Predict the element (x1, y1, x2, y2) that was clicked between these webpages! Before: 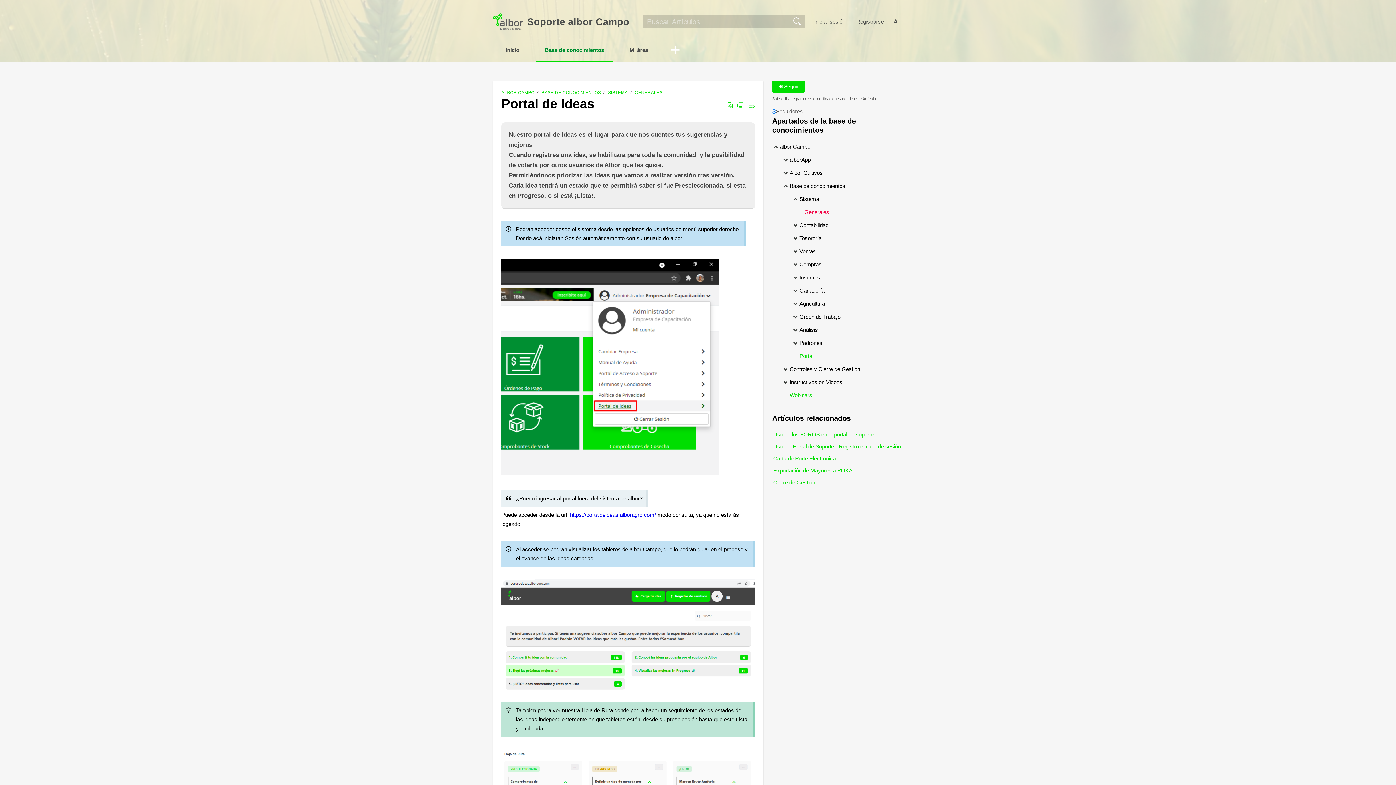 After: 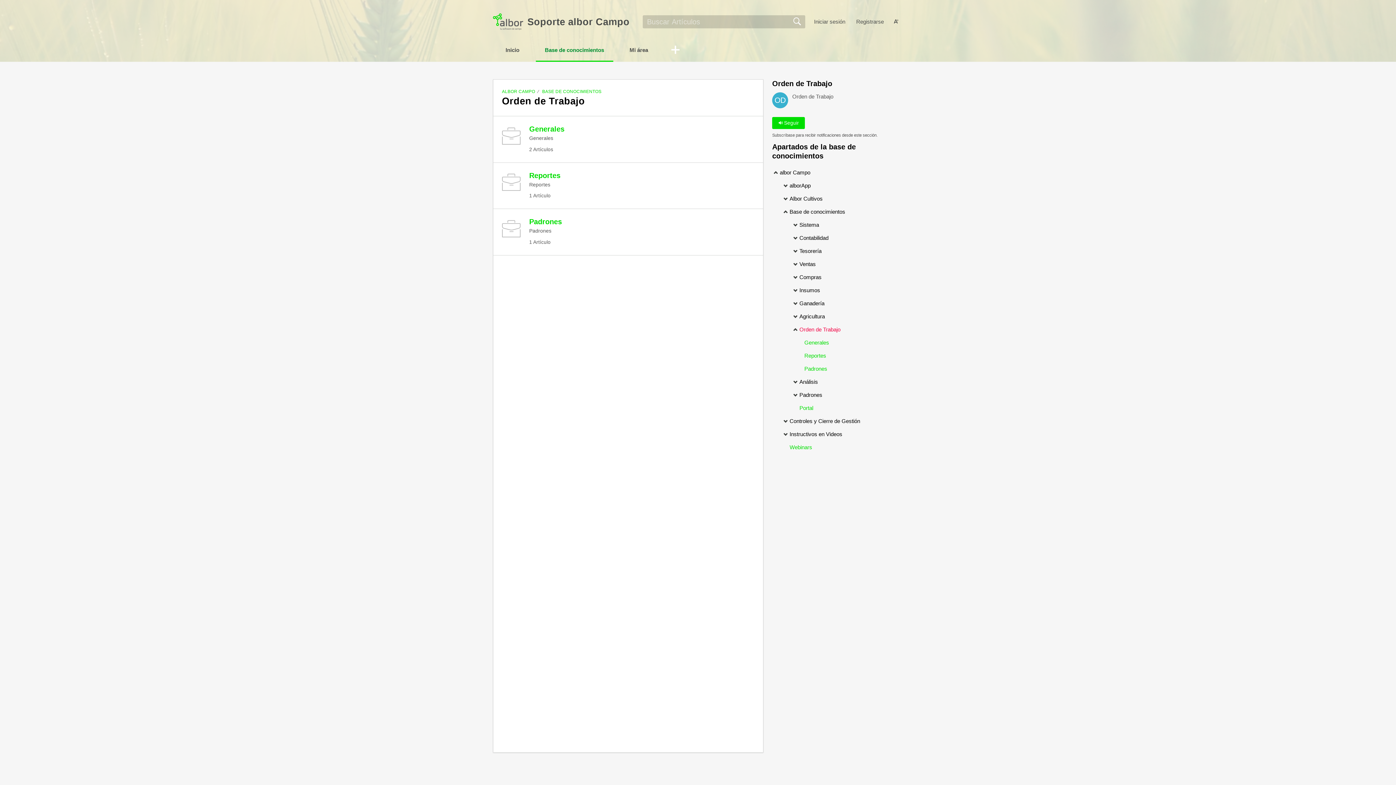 Action: bbox: (792, 310, 840, 323) label: Orden de Trabajo